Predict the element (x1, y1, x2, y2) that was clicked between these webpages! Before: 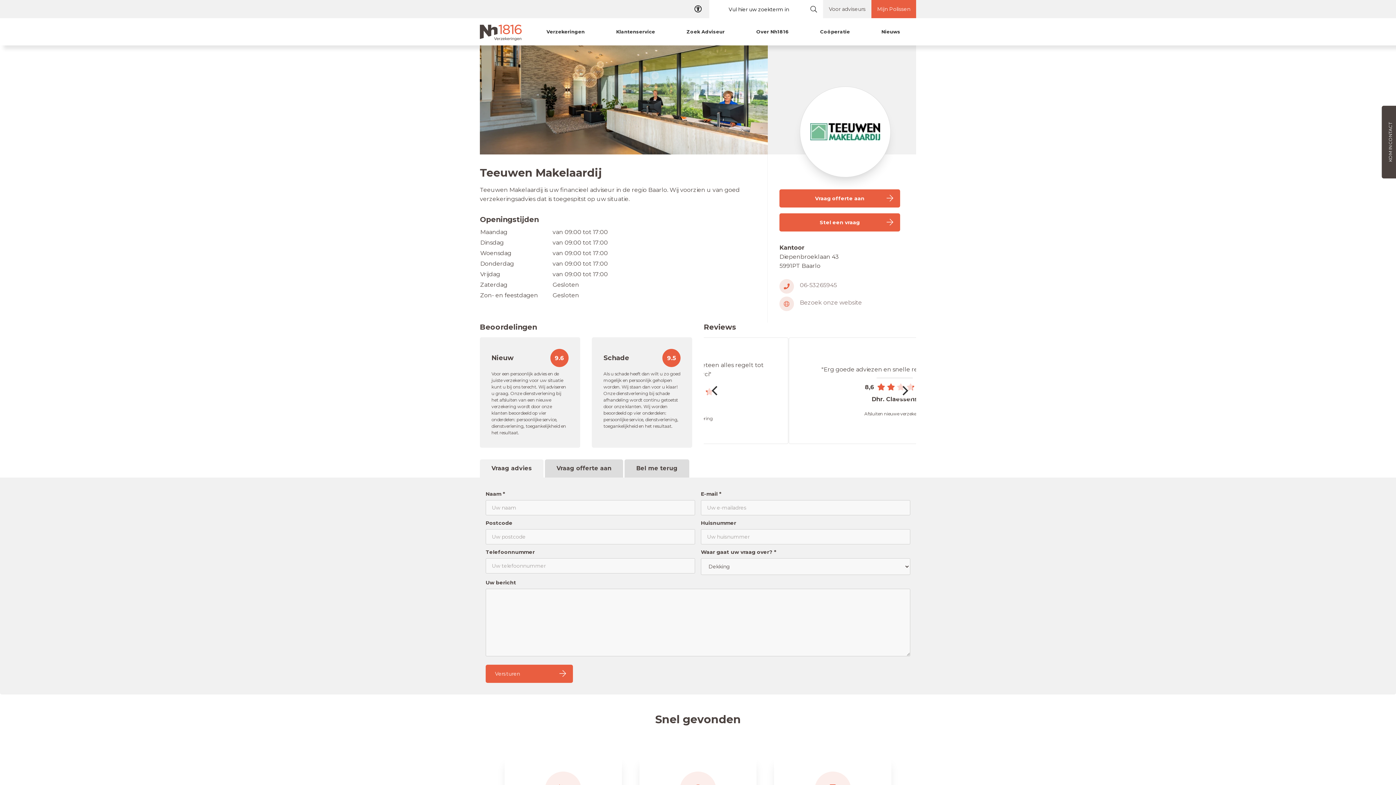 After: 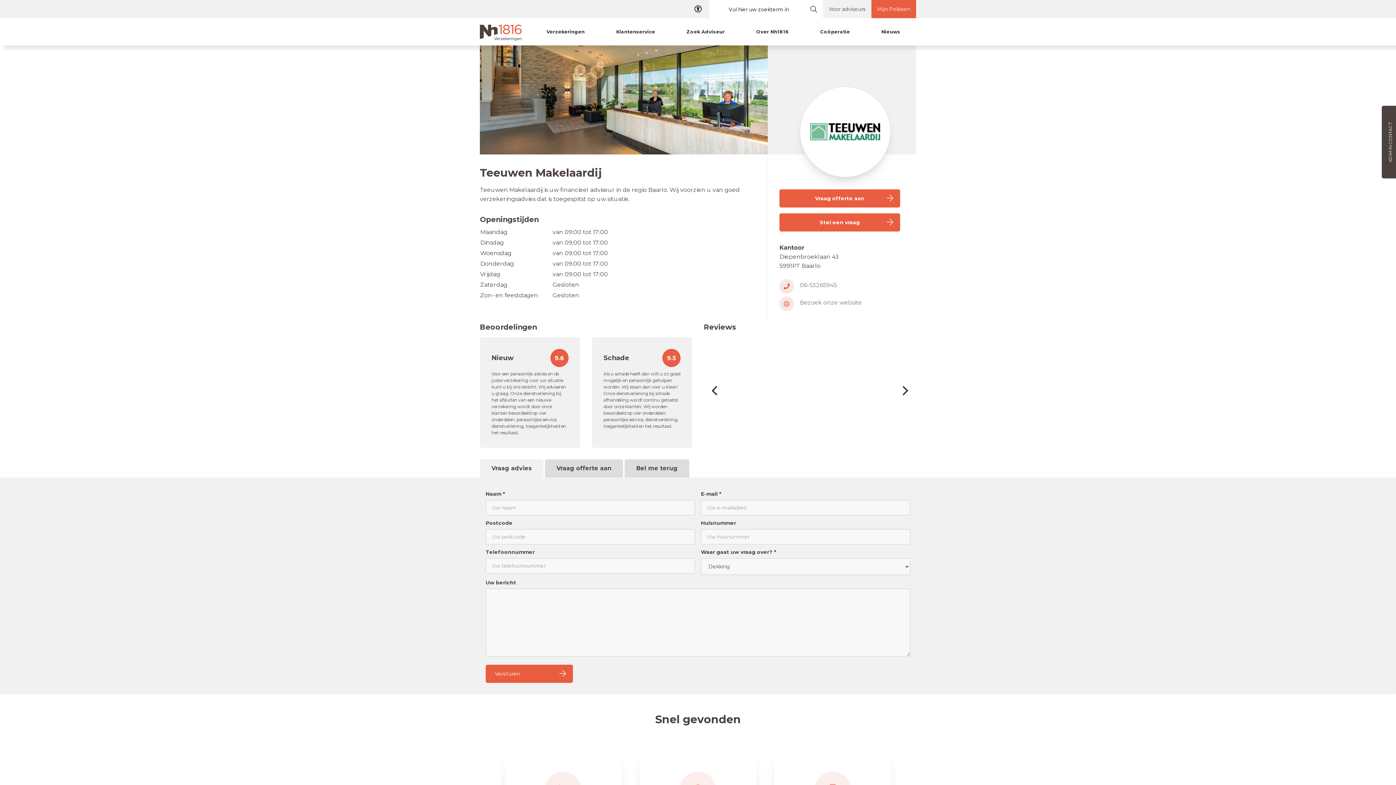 Action: bbox: (804, 0, 823, 18) label: Submit search